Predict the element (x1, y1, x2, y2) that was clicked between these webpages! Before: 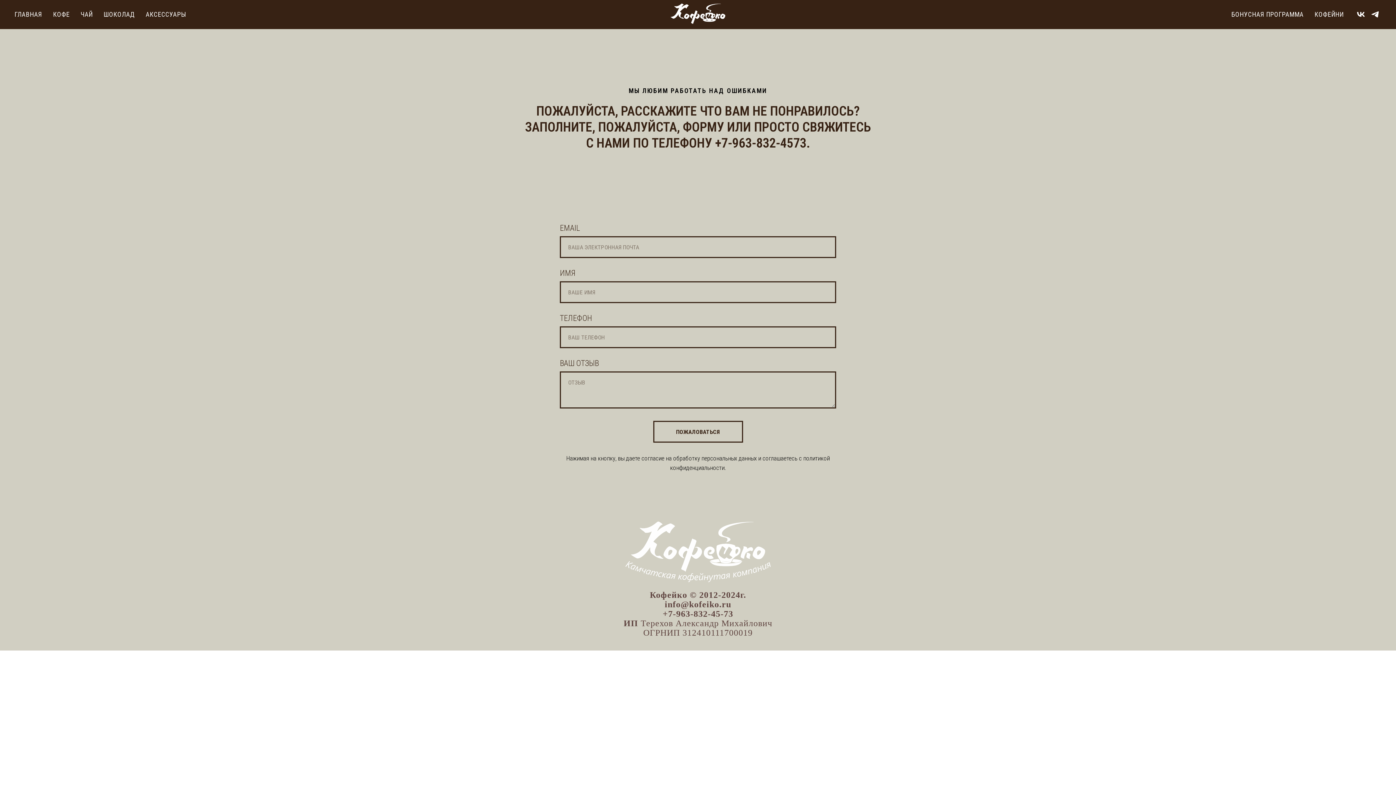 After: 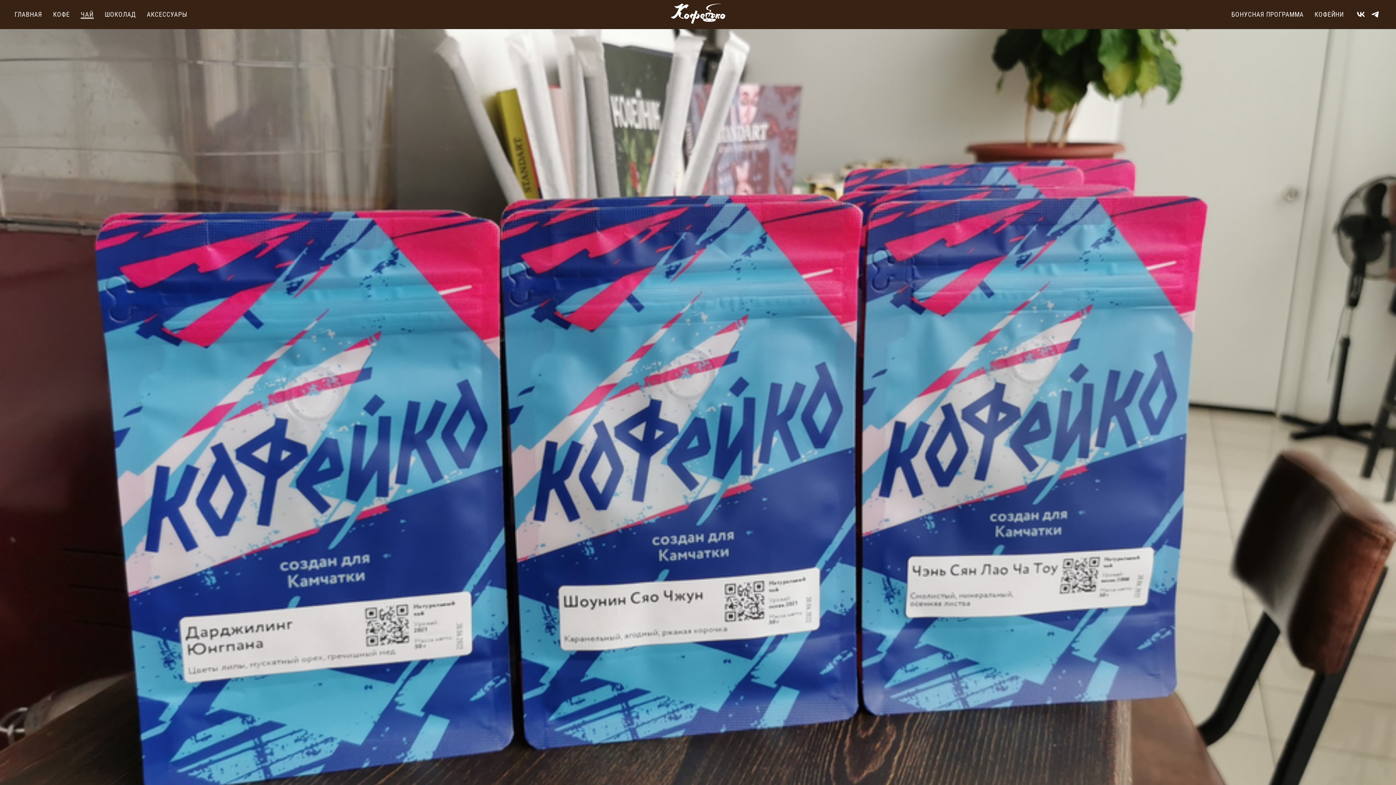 Action: label: ЧАЙ bbox: (80, 10, 92, 18)